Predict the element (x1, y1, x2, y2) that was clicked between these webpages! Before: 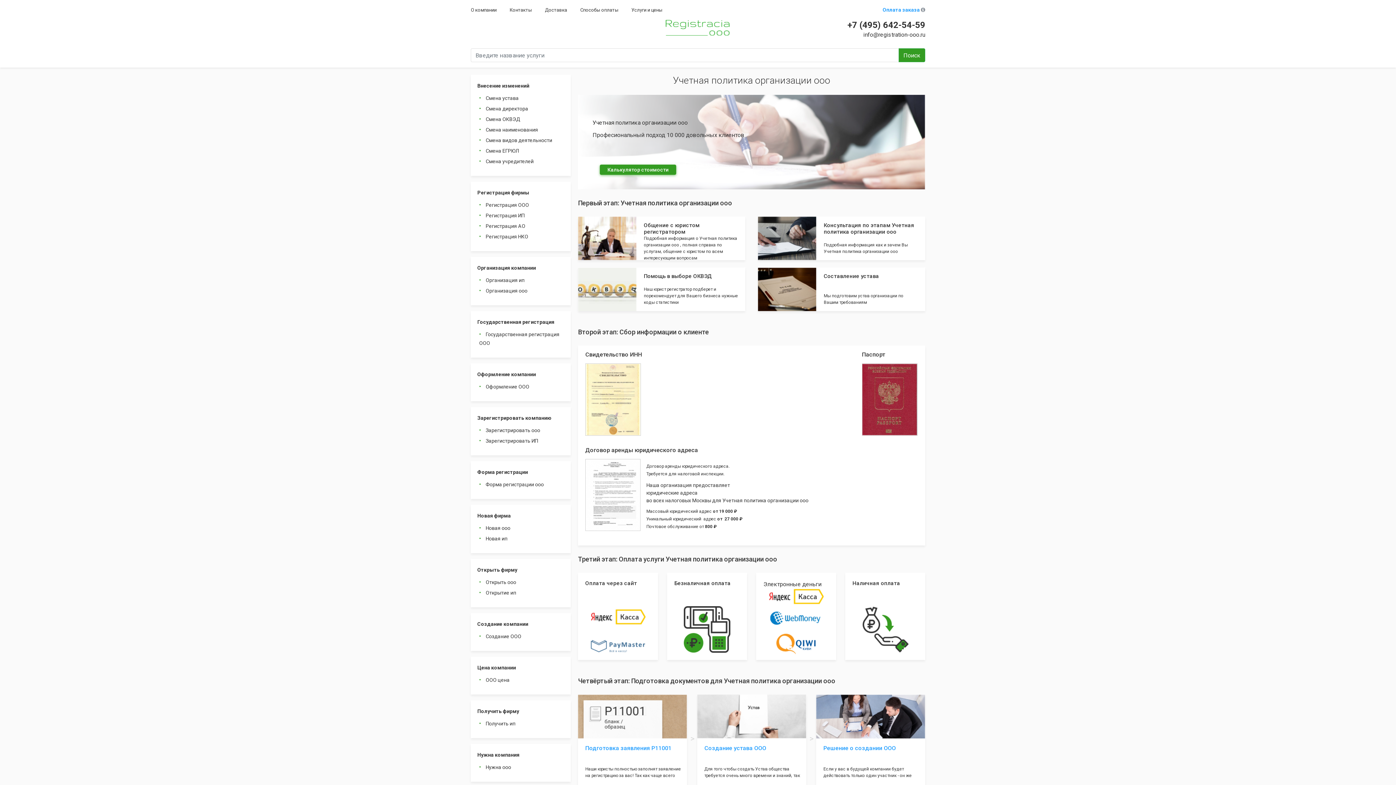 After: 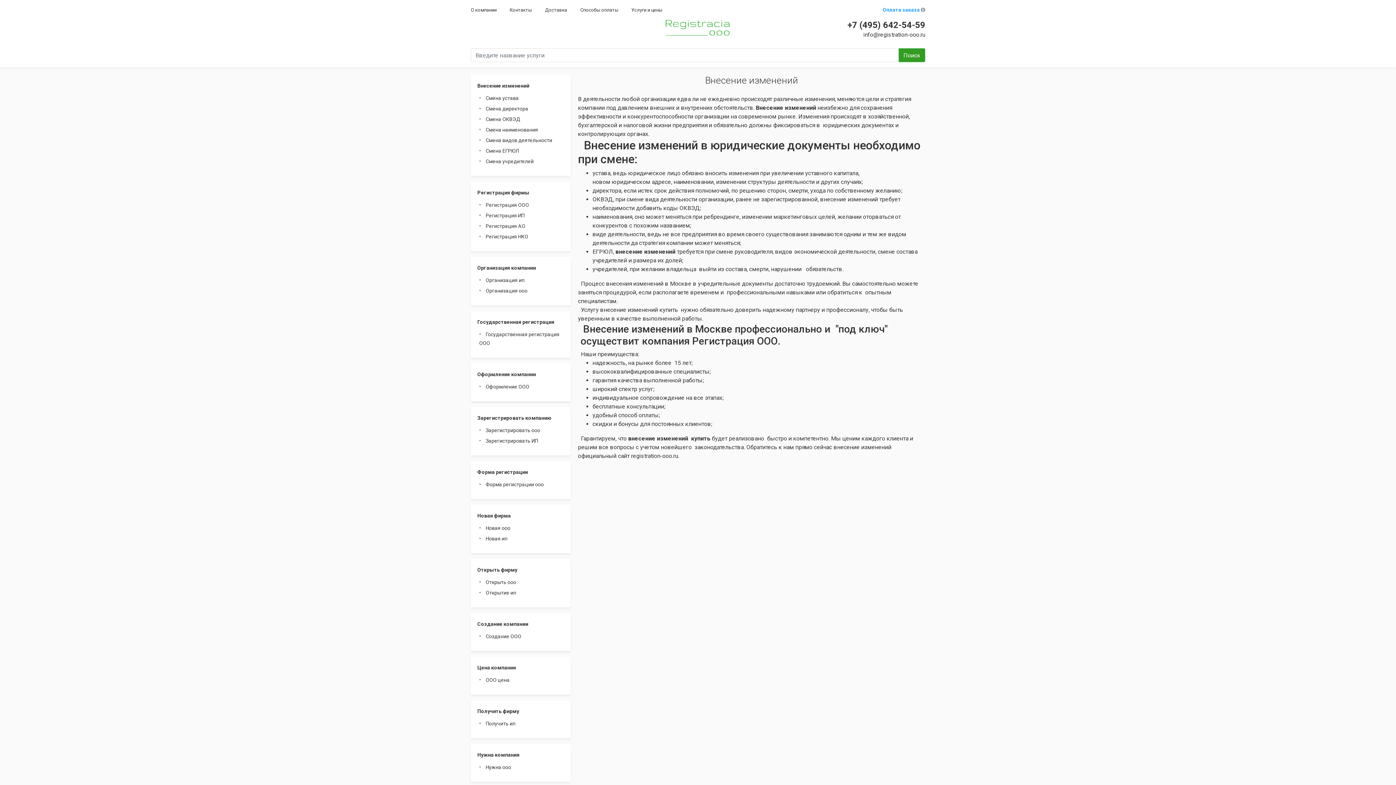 Action: bbox: (477, 82, 529, 88) label: Внесение изменений